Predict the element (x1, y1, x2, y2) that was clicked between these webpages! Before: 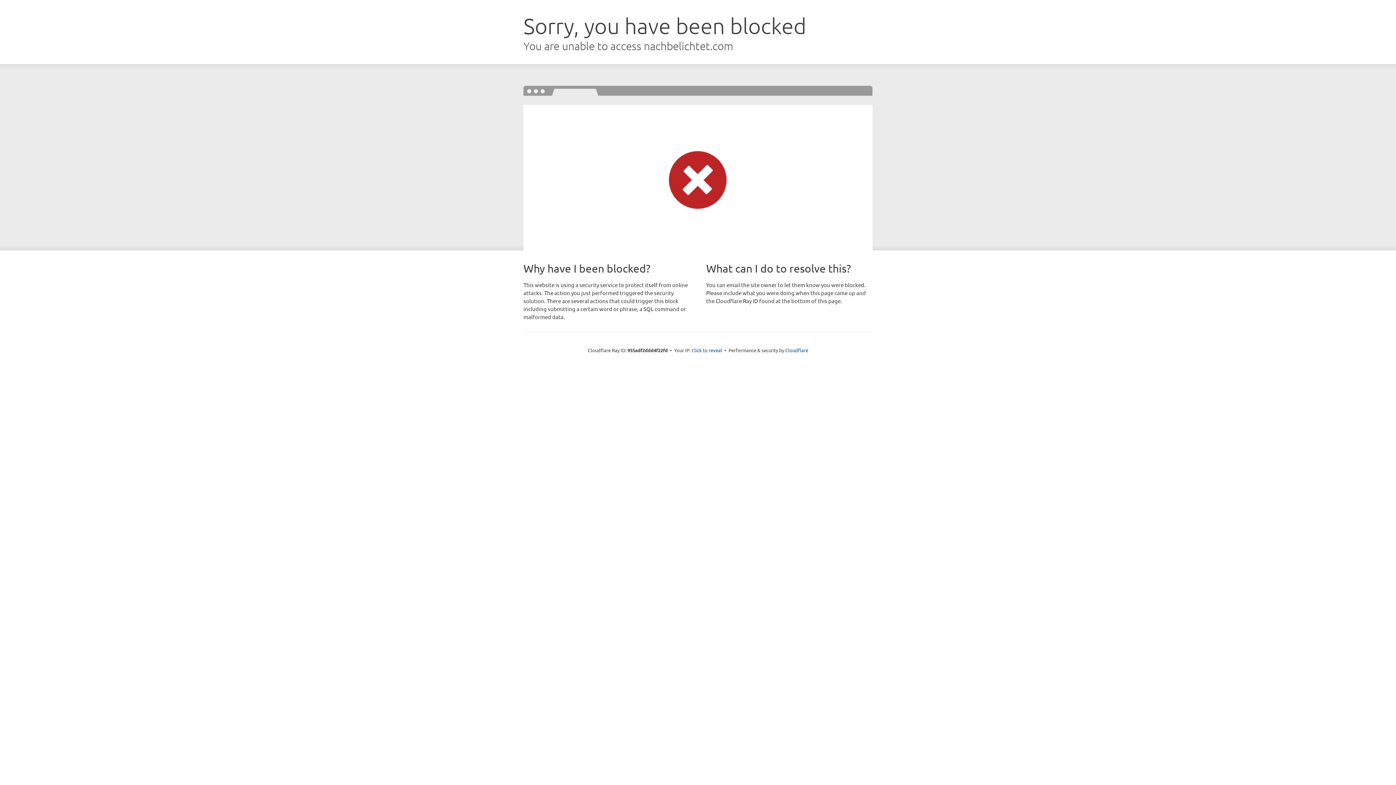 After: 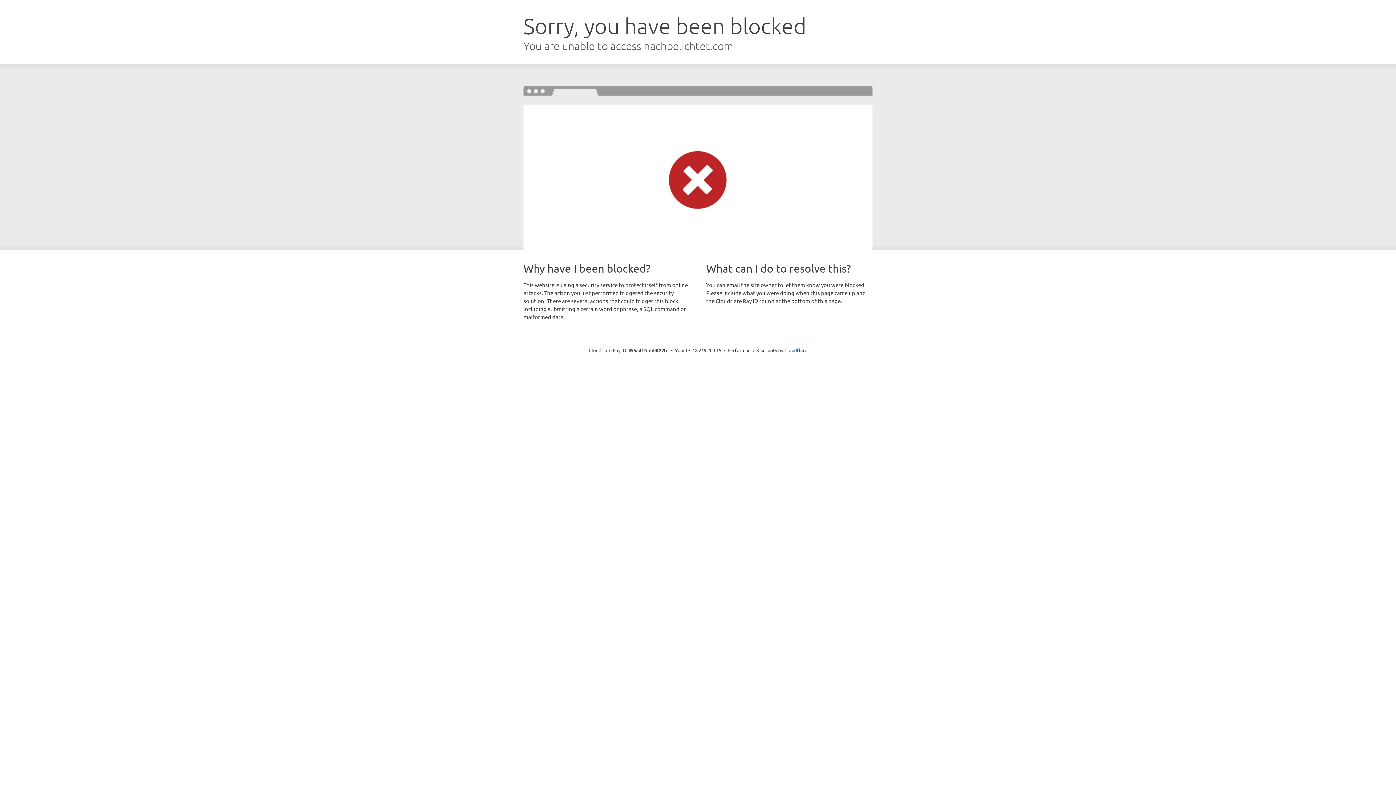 Action: label: Click to reveal bbox: (691, 346, 722, 353)